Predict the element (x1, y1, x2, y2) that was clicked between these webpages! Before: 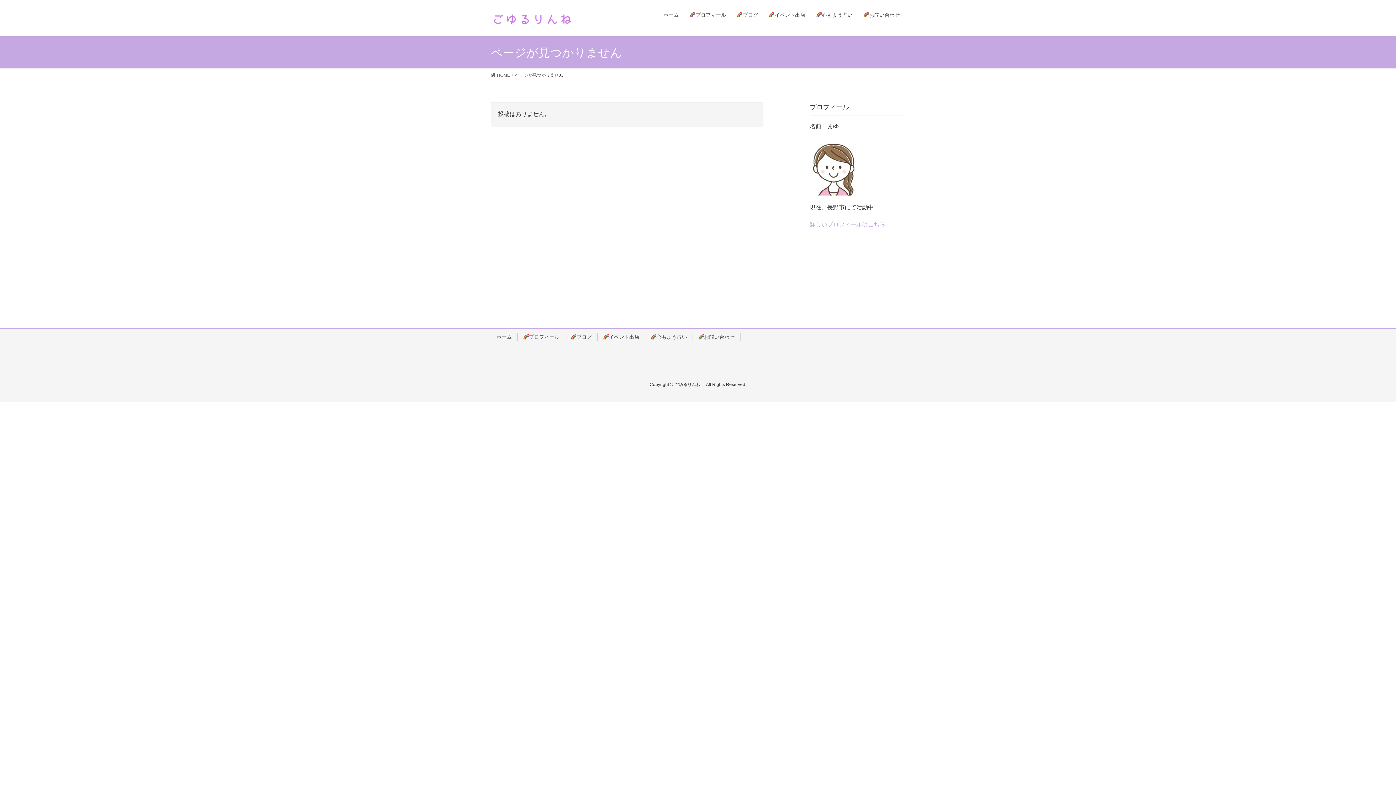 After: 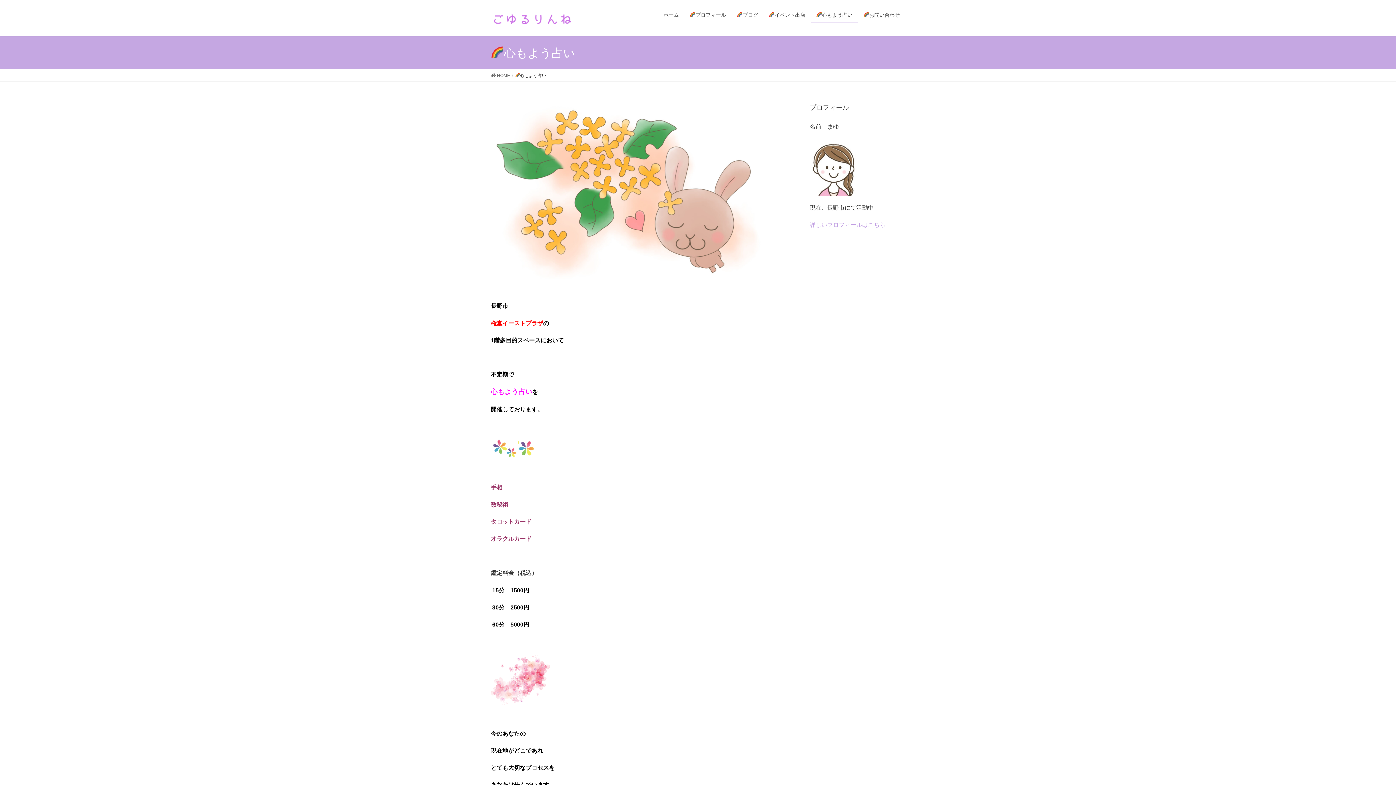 Action: bbox: (810, 7, 858, 22) label: 心もよう占い